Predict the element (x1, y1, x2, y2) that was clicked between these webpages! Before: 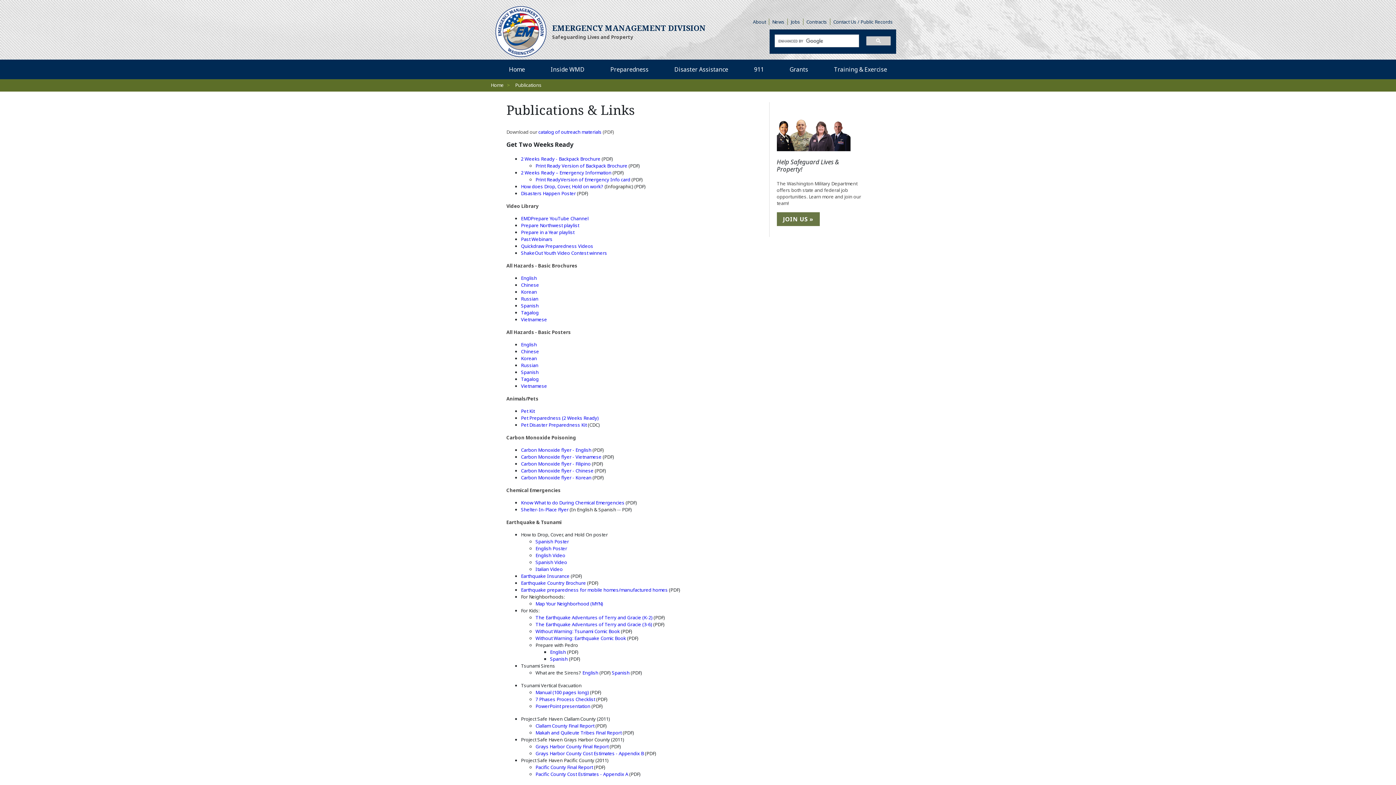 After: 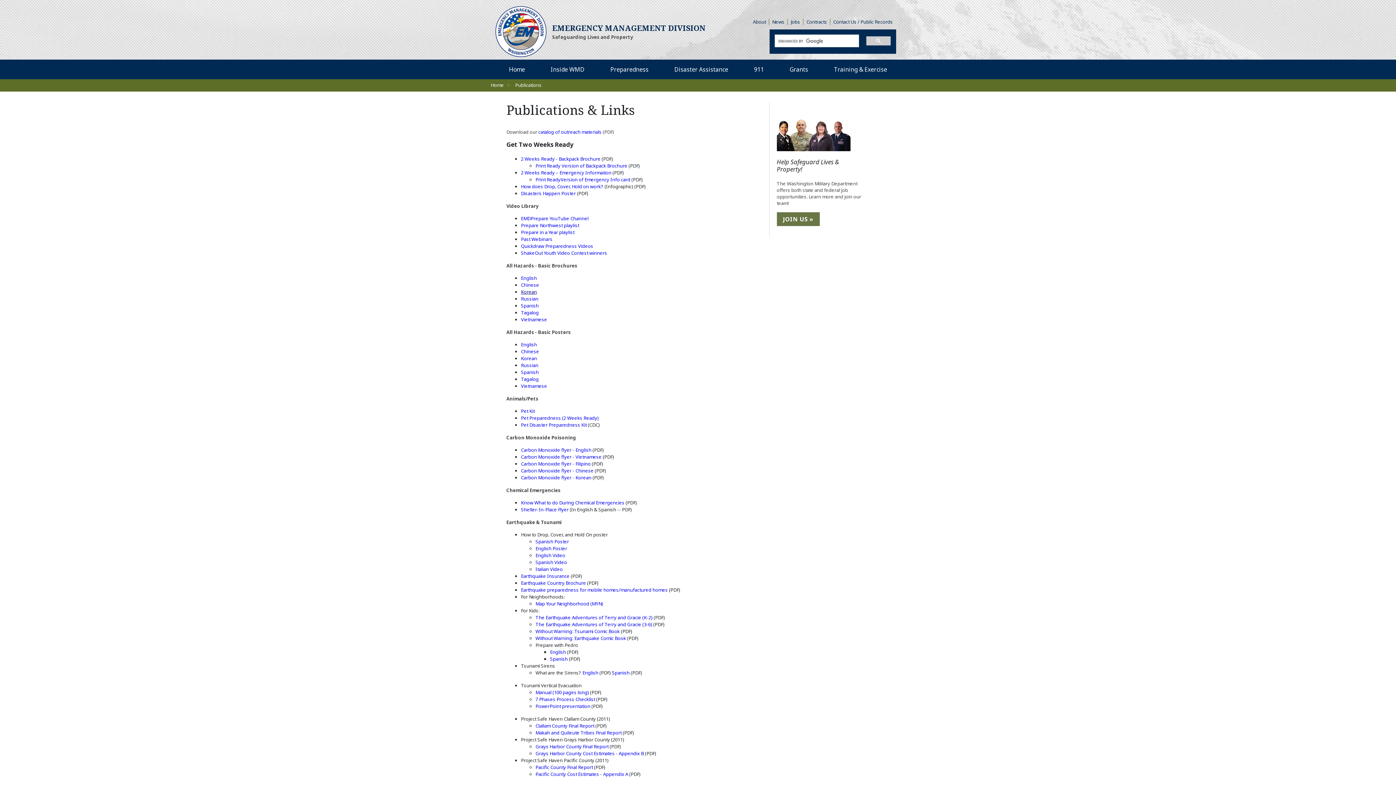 Action: label: Korean
(Opens in a new window) bbox: (521, 288, 537, 295)